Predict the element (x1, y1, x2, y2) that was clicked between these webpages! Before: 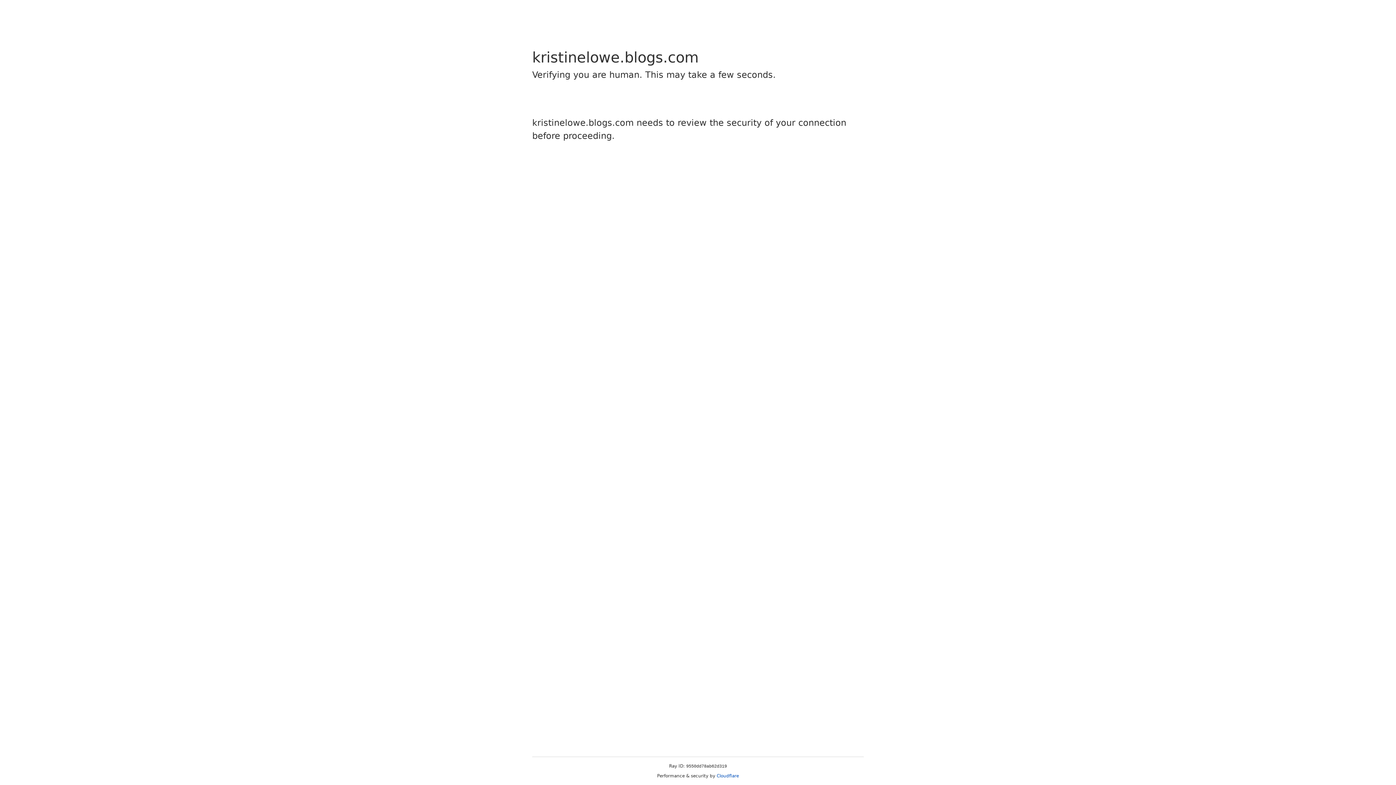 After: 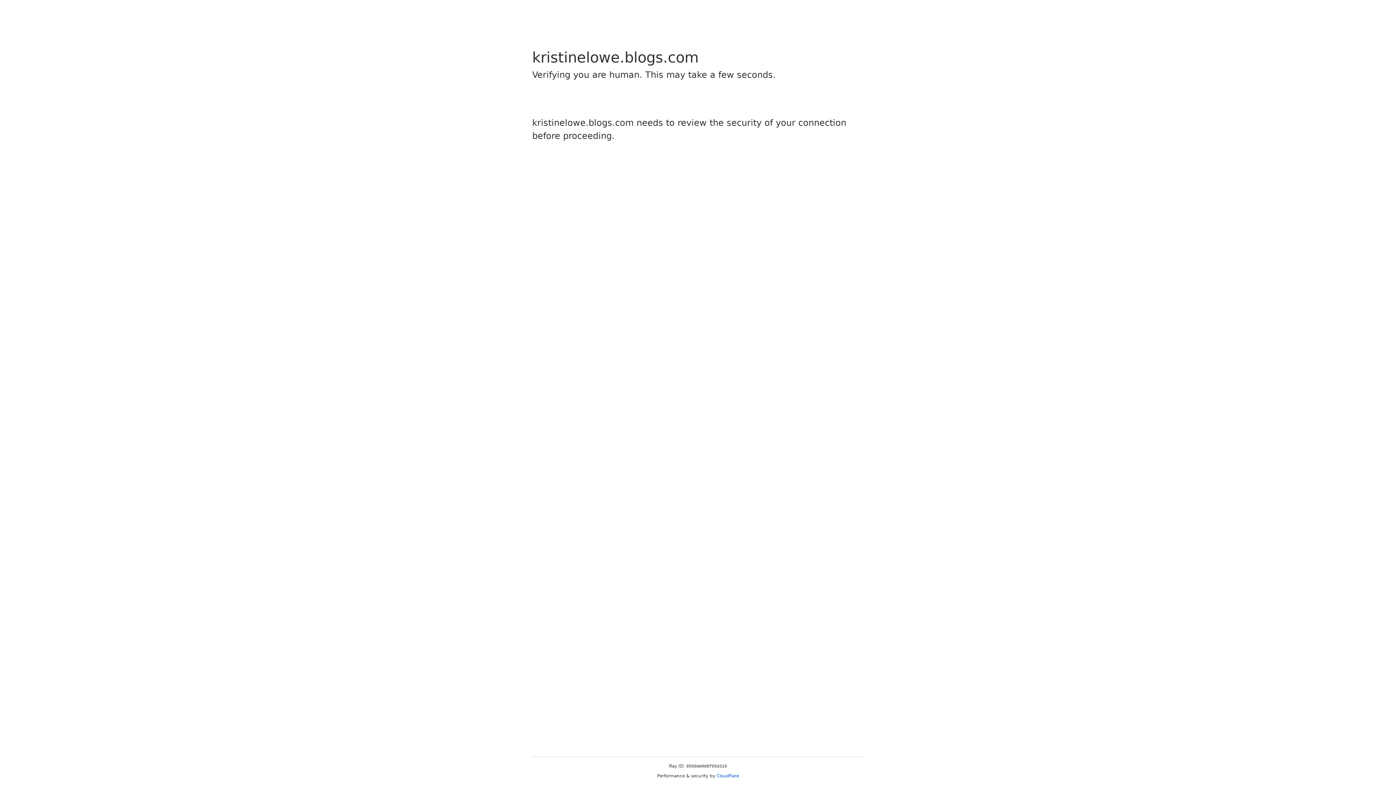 Action: label: Cloudflare bbox: (716, 773, 739, 778)